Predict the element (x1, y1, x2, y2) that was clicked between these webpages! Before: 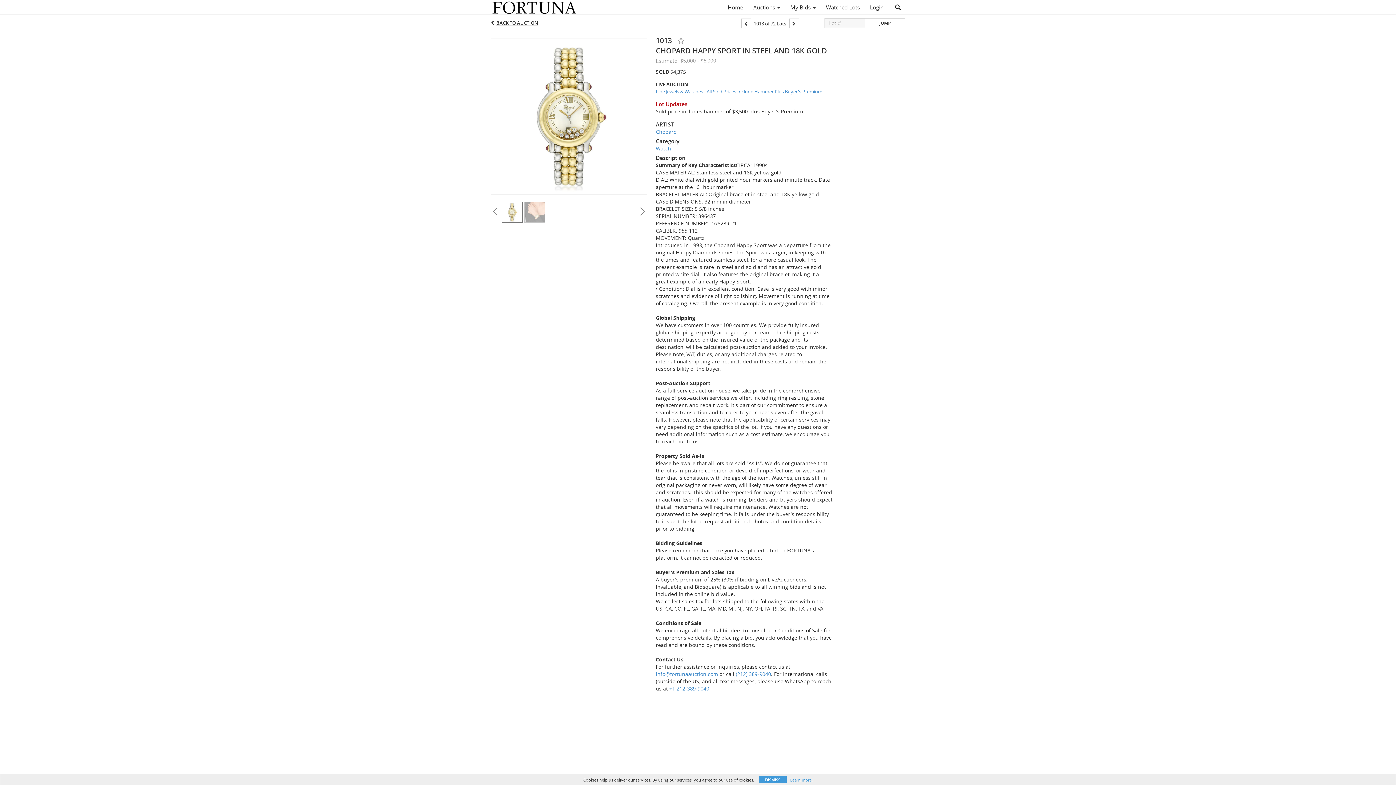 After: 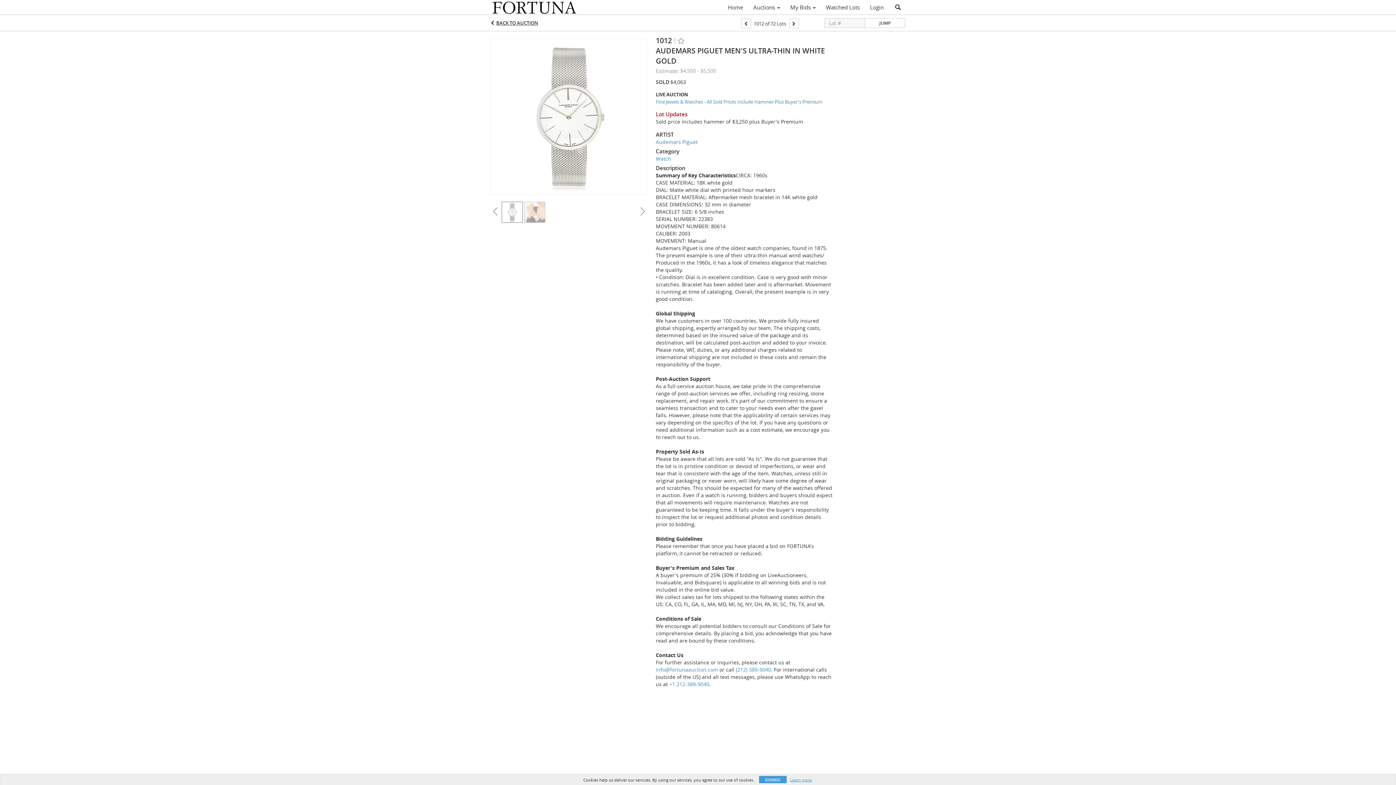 Action: bbox: (741, 18, 751, 28)